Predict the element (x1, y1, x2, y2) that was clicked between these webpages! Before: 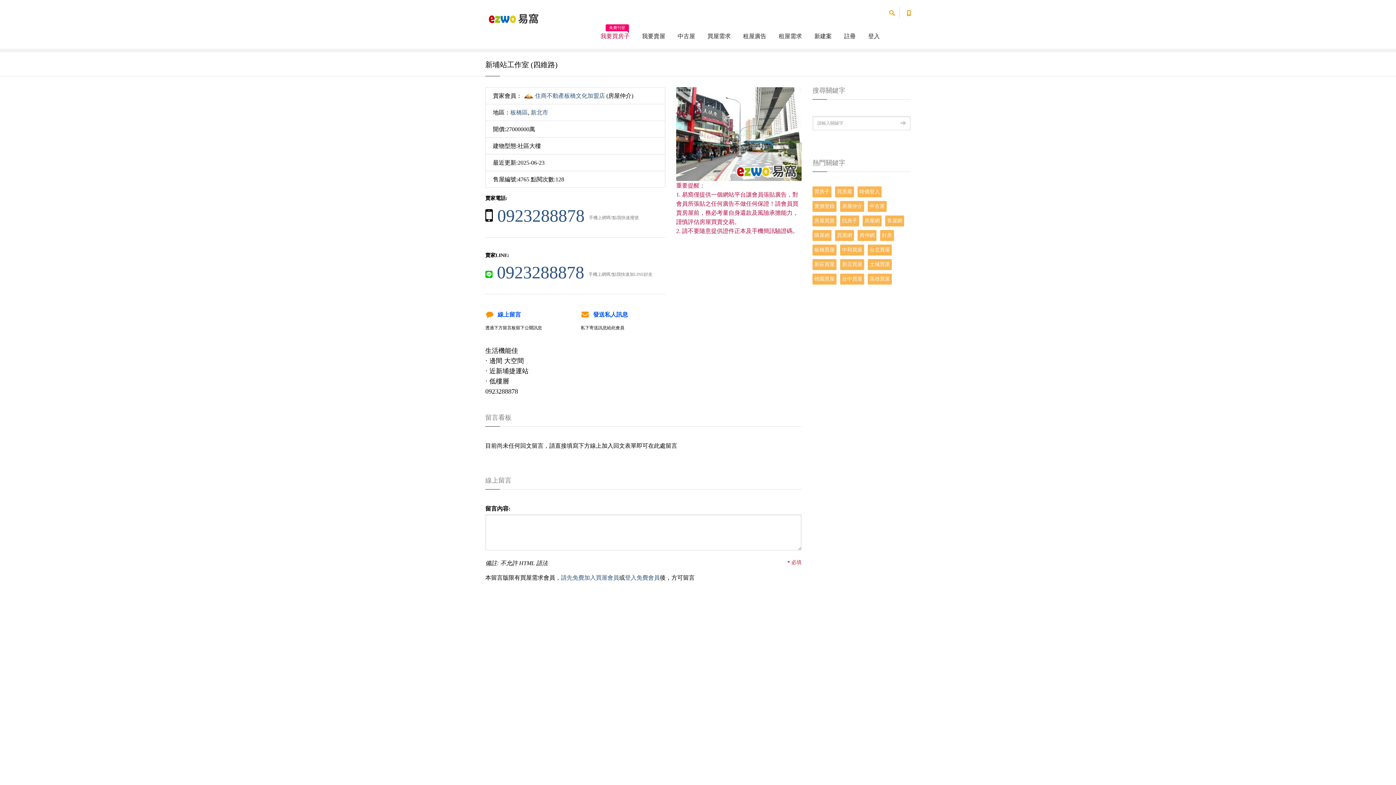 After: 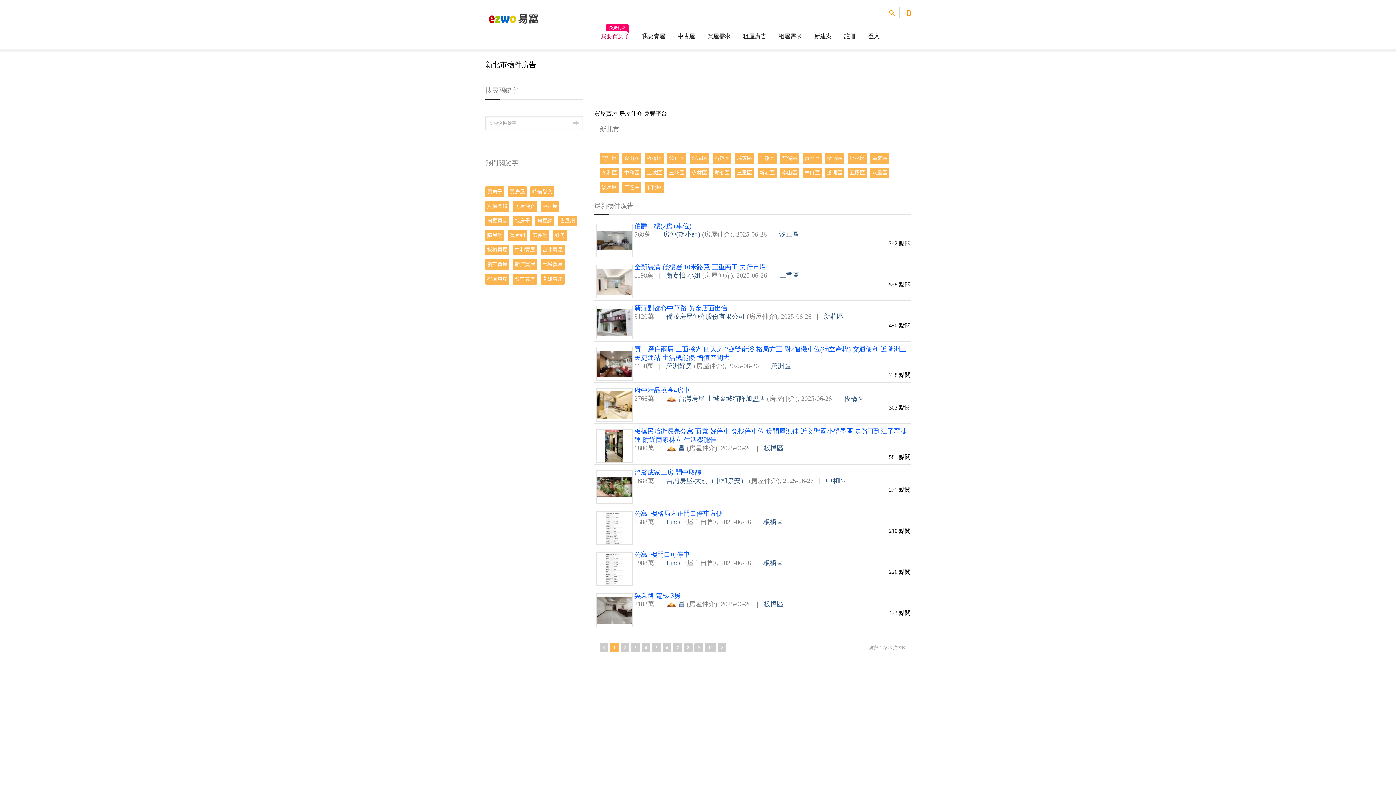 Action: label: 新北市 bbox: (530, 109, 548, 115)